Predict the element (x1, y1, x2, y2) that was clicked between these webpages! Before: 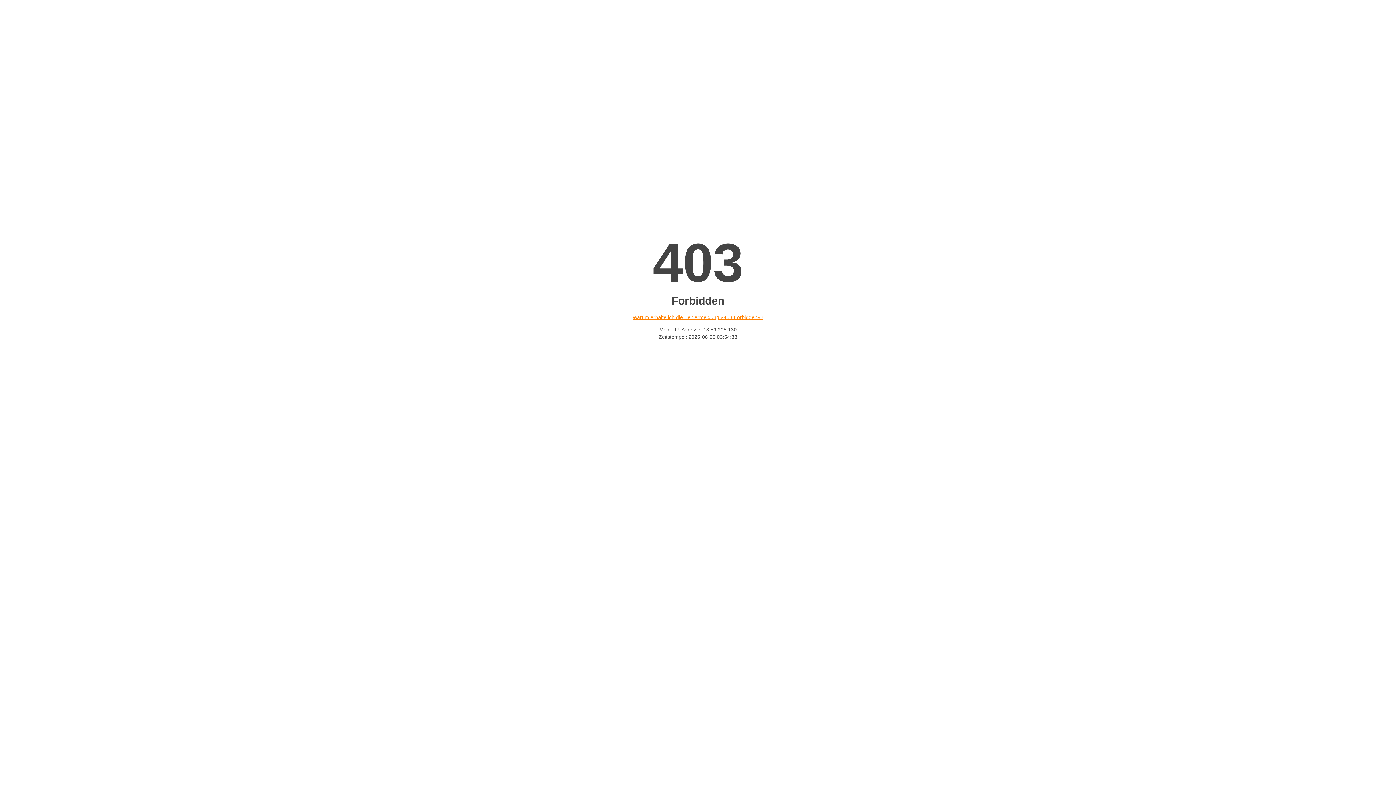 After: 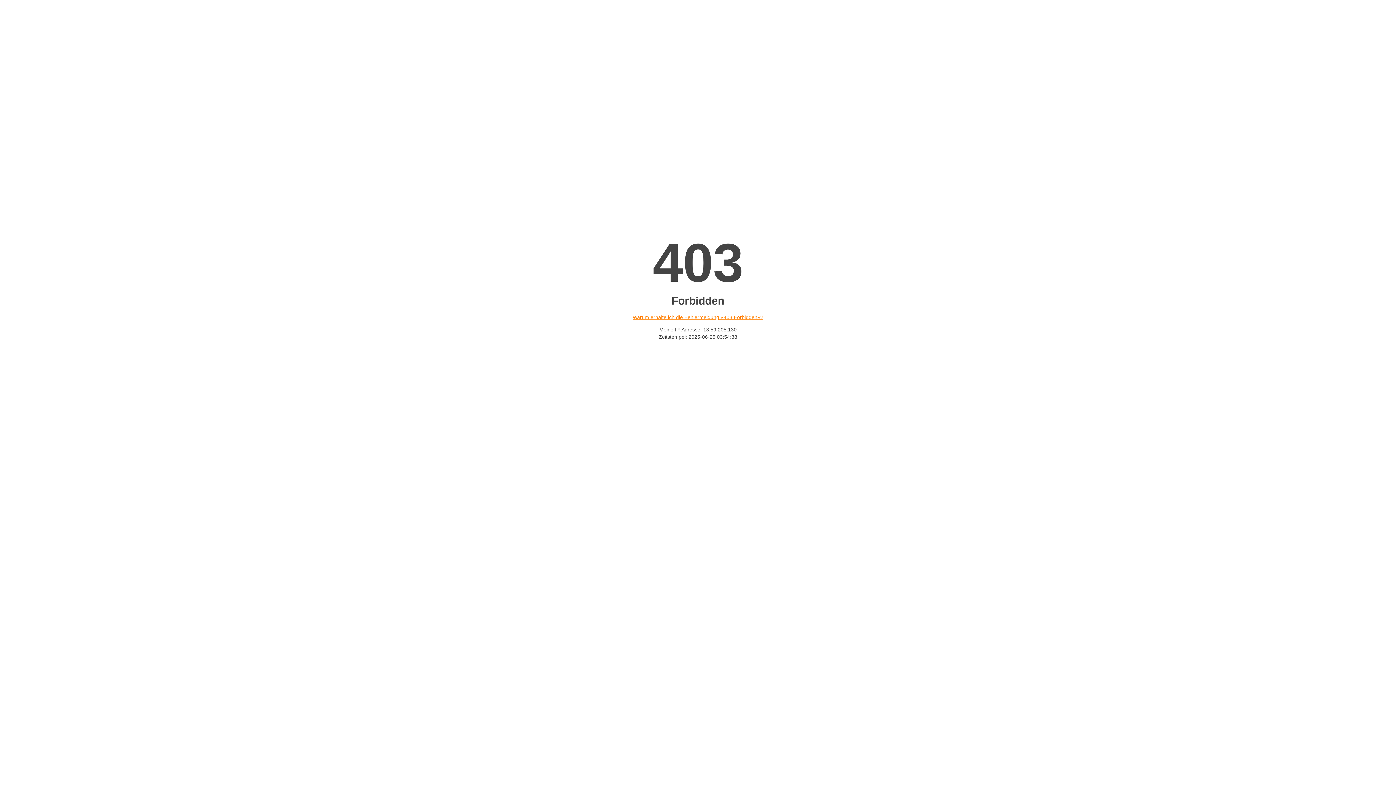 Action: bbox: (632, 314, 763, 320) label: Warum erhalte ich die Fehlermeldung «403 Forbidden»?